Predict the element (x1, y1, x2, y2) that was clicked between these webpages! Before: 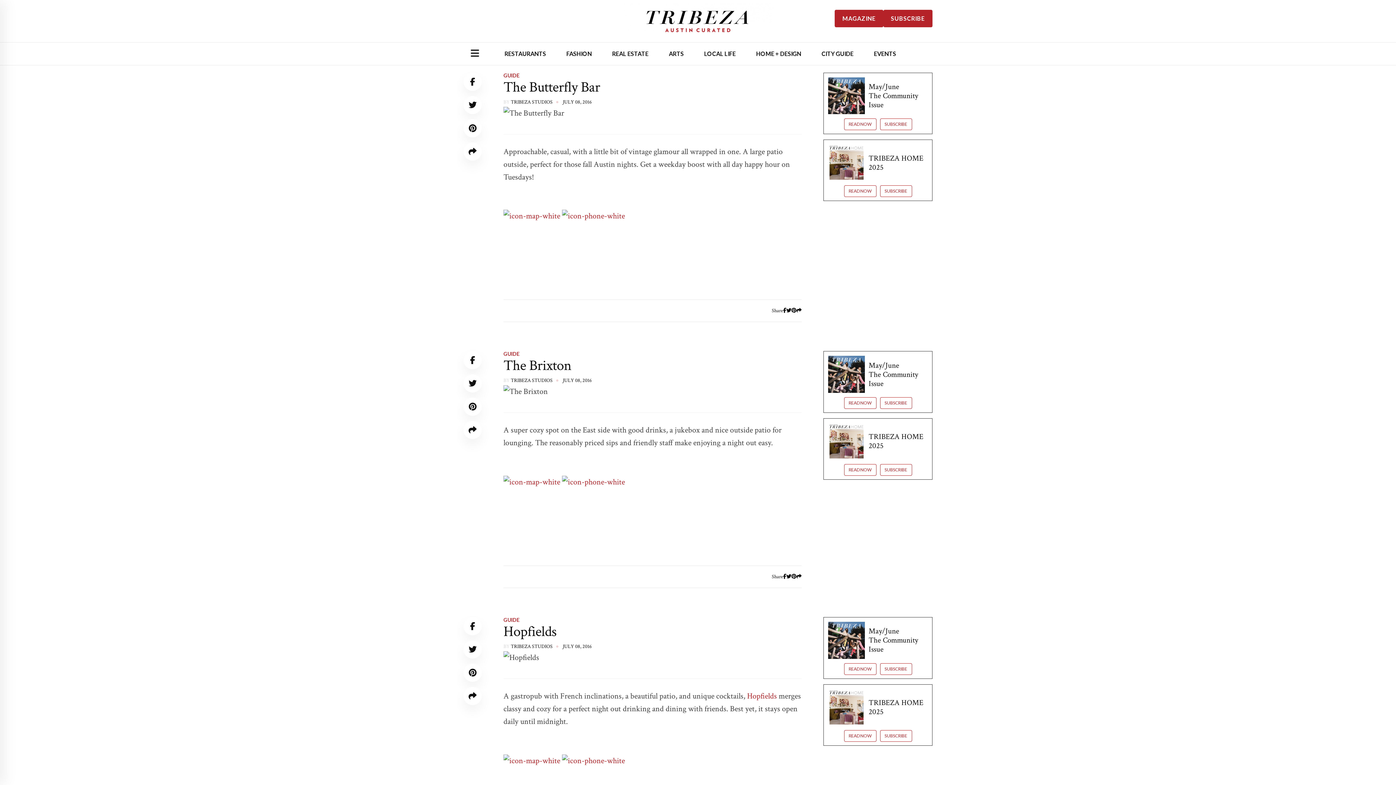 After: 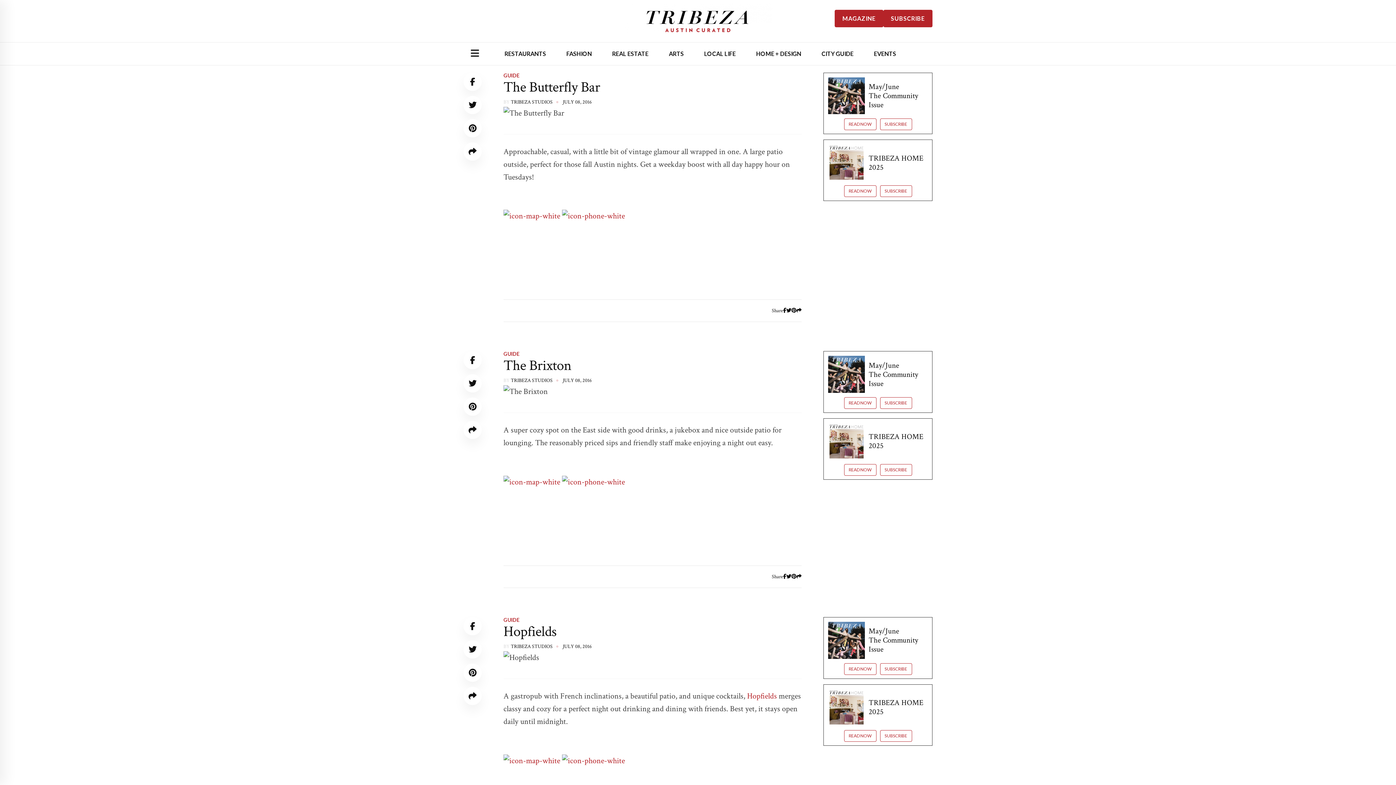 Action: label: Hopfields bbox: (747, 691, 777, 701)